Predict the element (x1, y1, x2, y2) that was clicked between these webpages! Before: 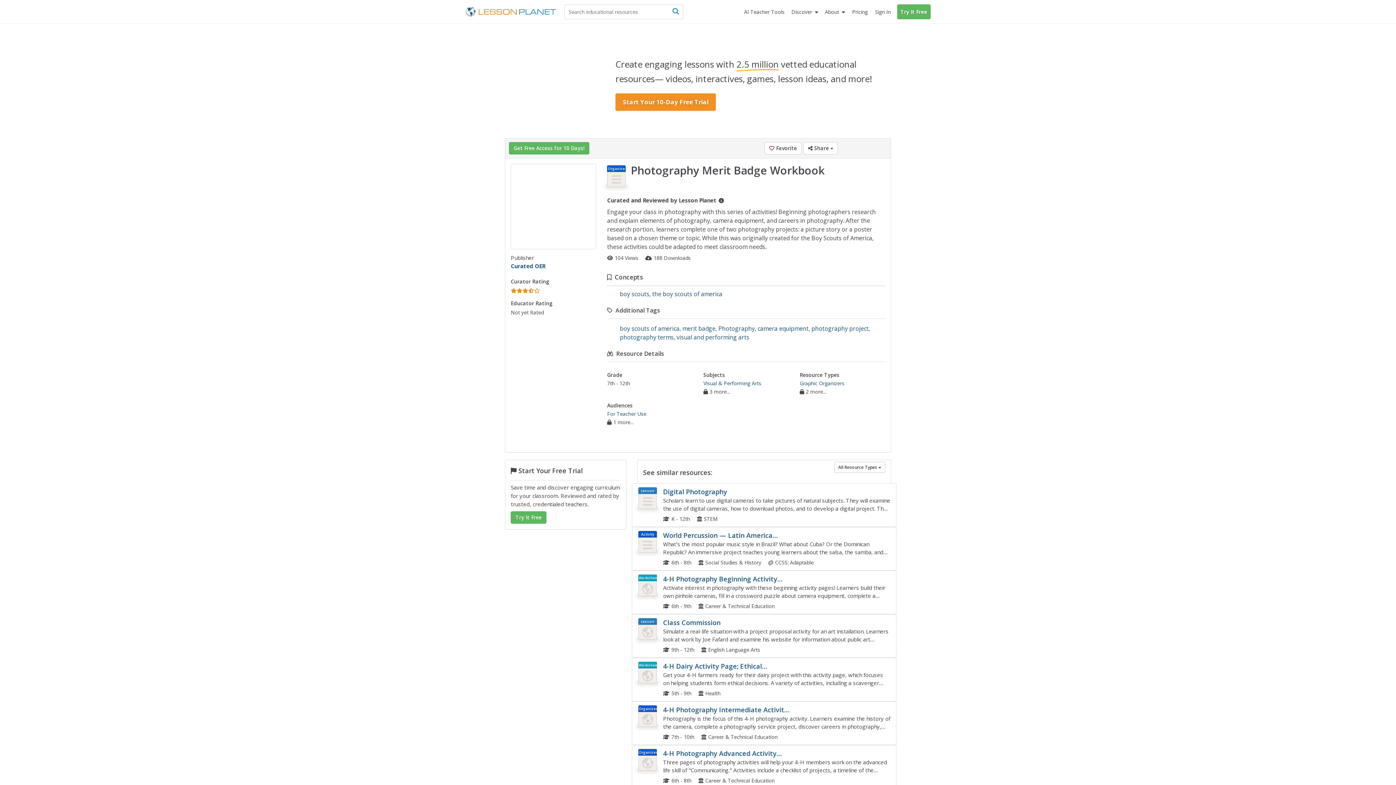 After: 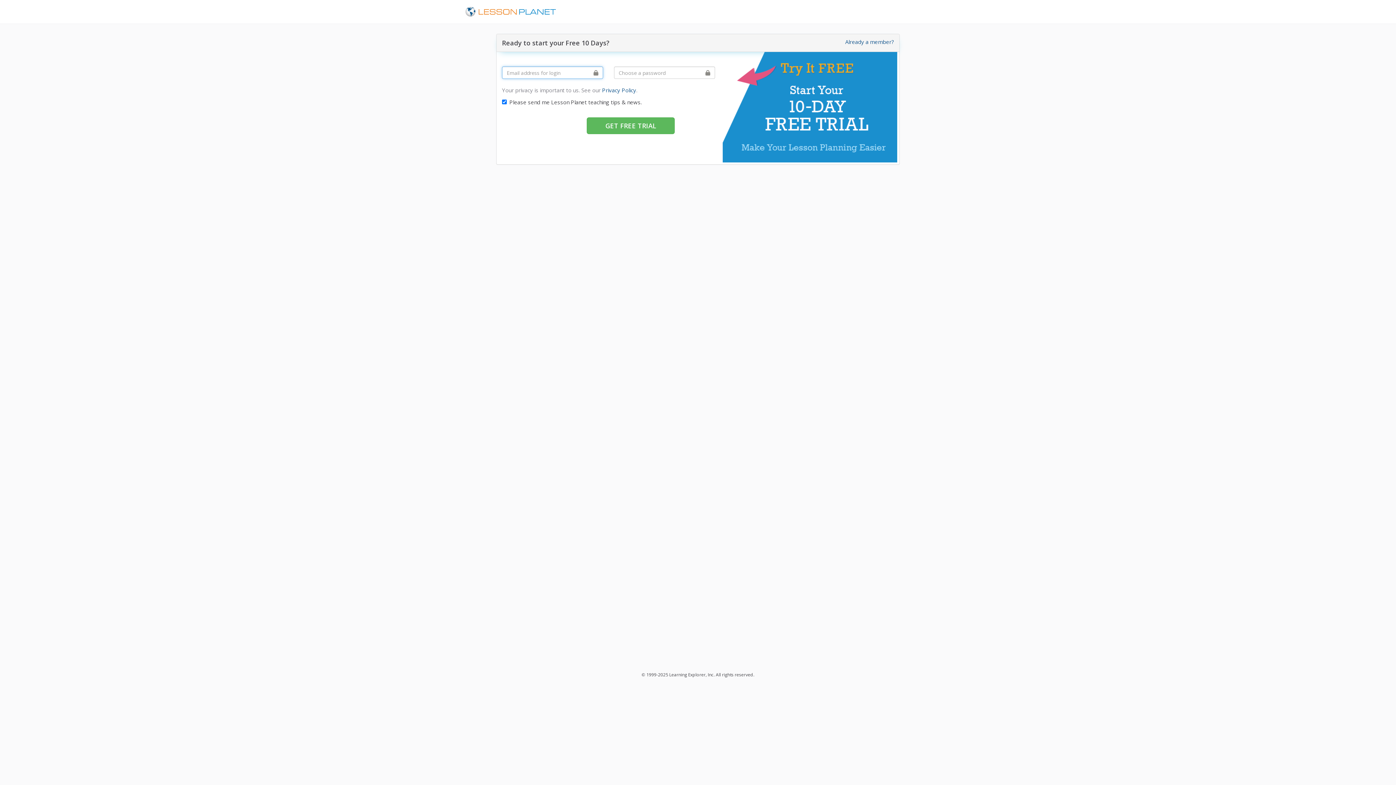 Action: bbox: (505, 33, 891, 133) label: Create engaging lessons with 2.5 million
 vetted educational resources— videos, interactives, games, lesson ideas, and more!
Start Your 10-Day Free Trial